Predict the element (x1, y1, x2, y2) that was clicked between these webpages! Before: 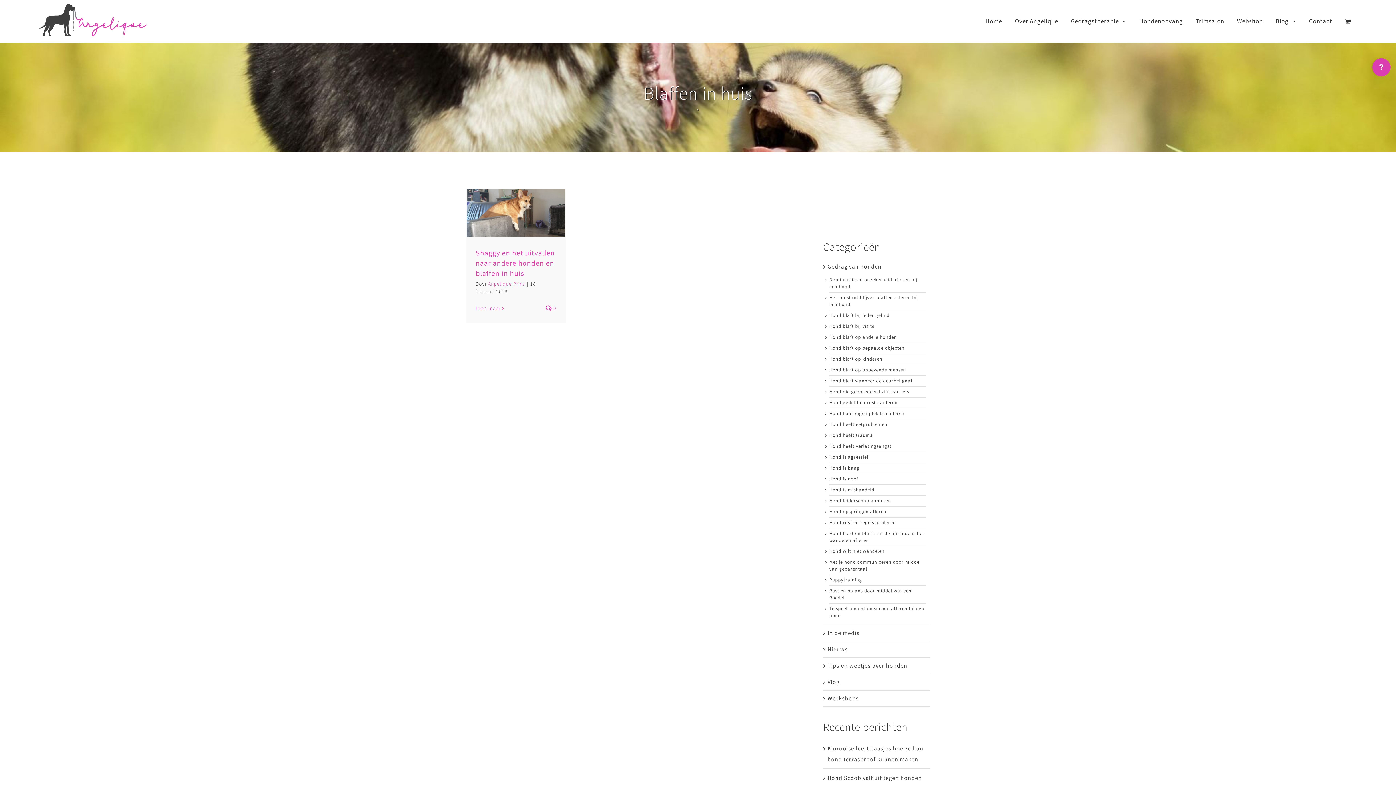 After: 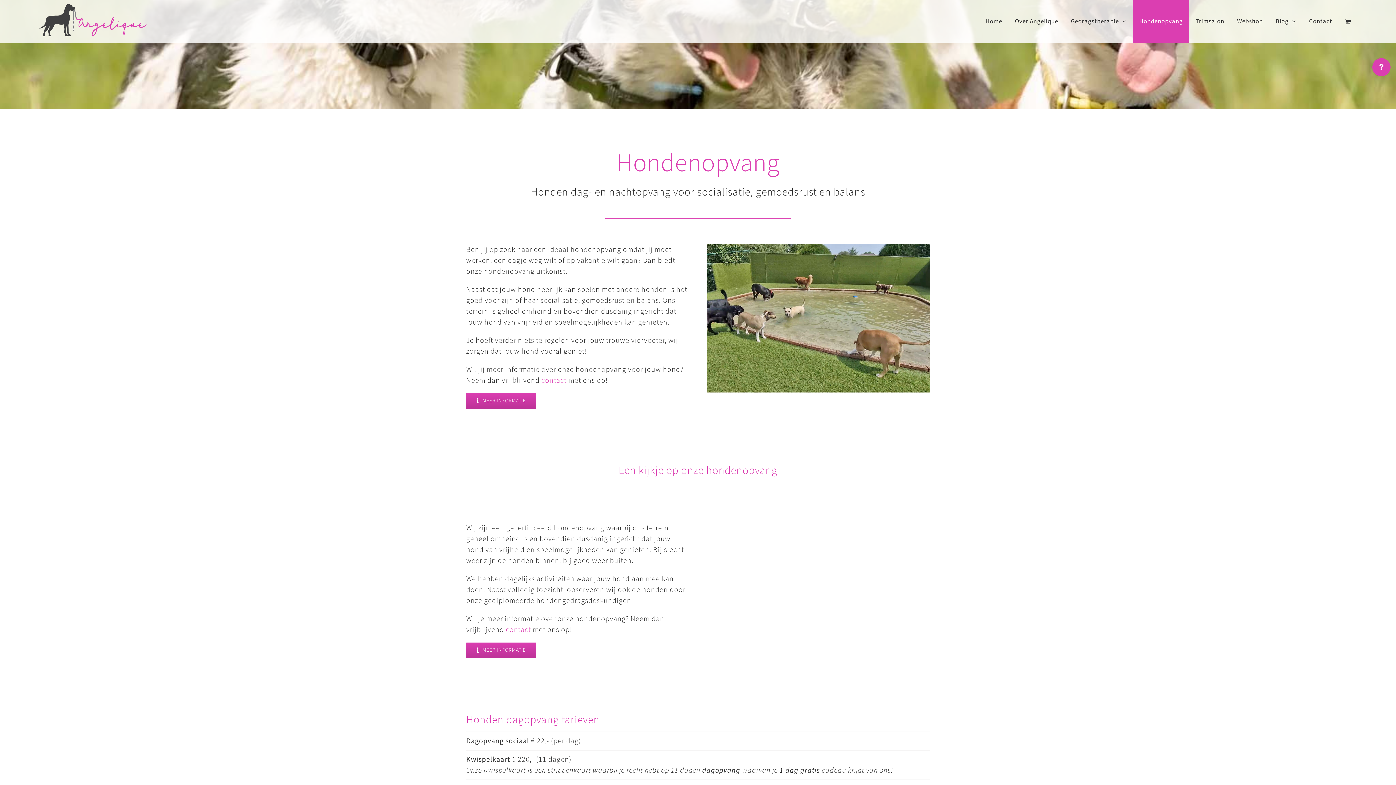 Action: bbox: (1133, 0, 1189, 43) label: Hondenopvang